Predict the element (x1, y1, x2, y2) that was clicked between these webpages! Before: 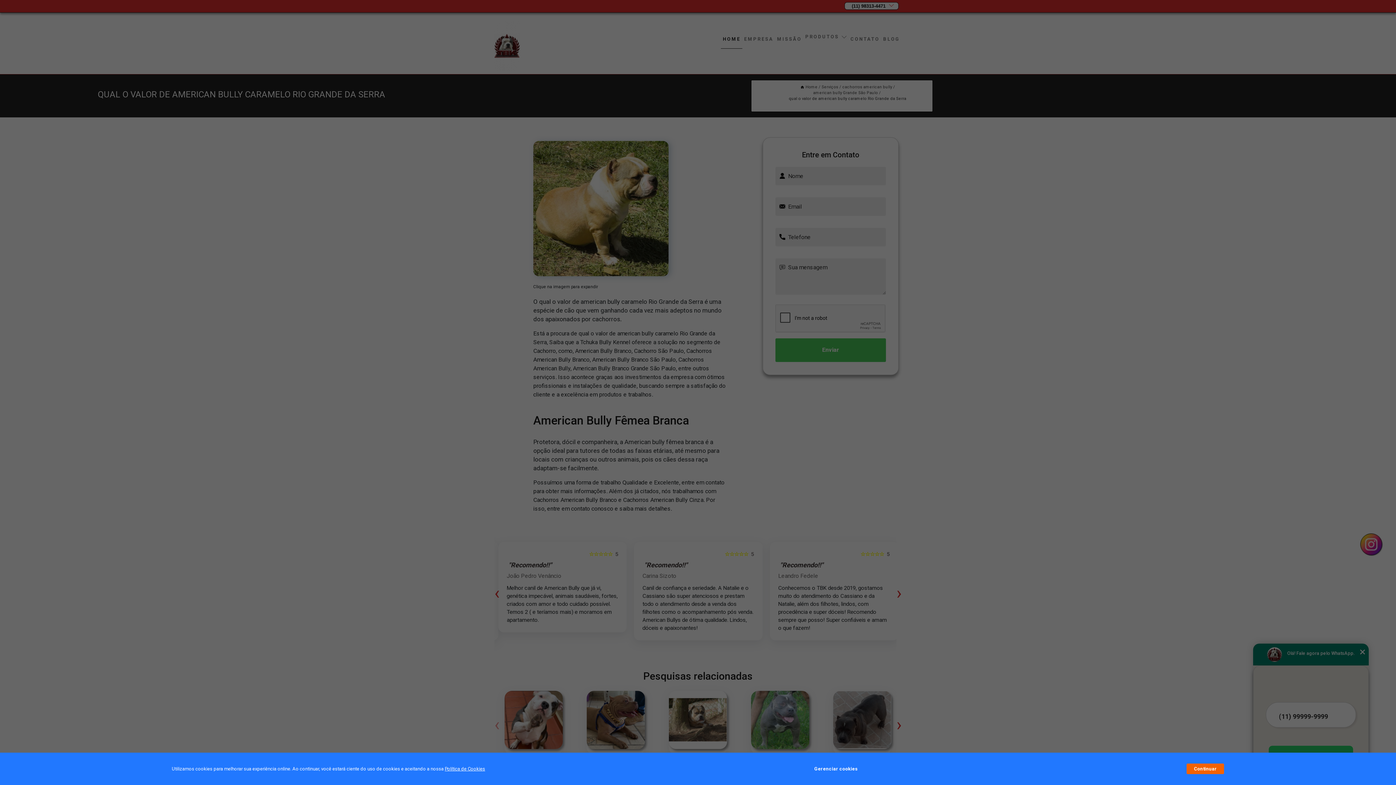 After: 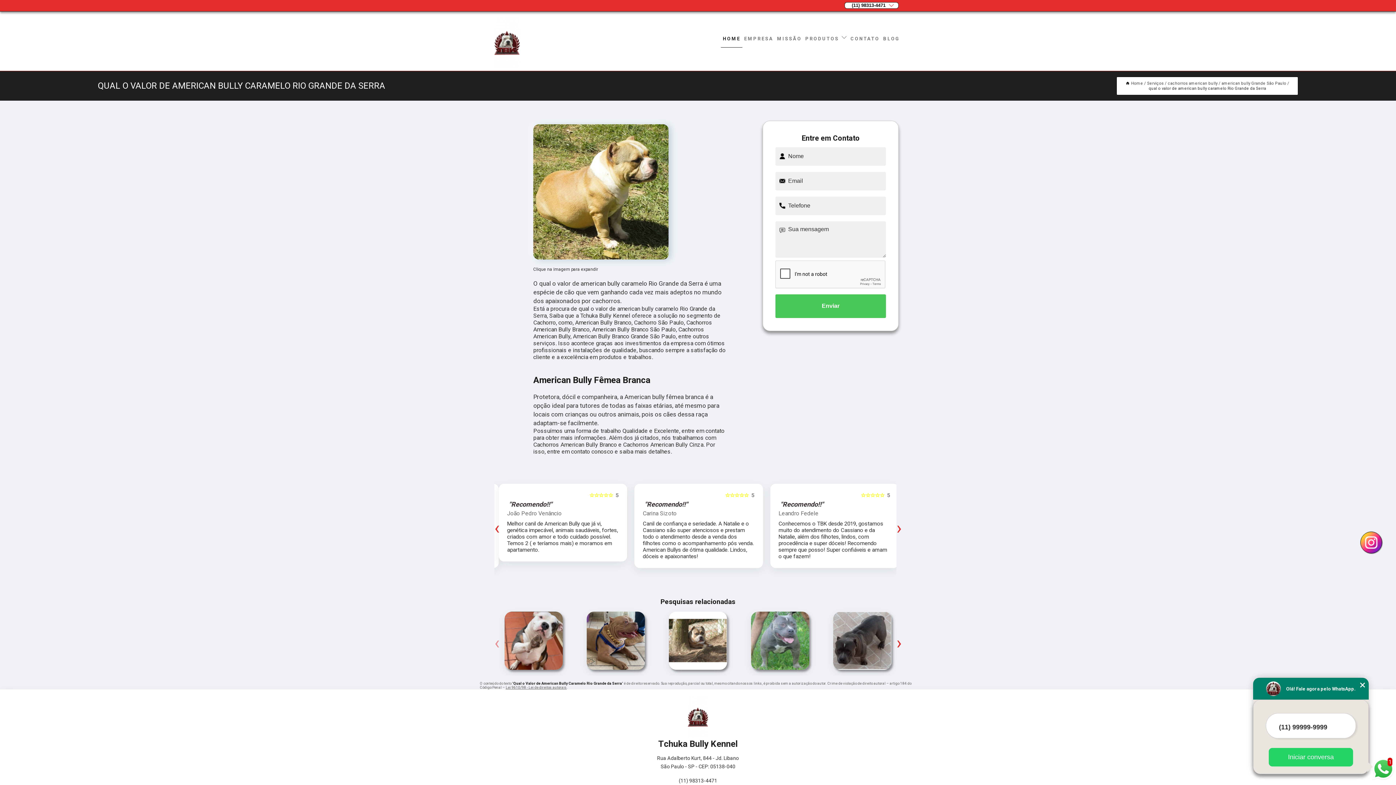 Action: bbox: (1187, 764, 1224, 774) label: Continuar